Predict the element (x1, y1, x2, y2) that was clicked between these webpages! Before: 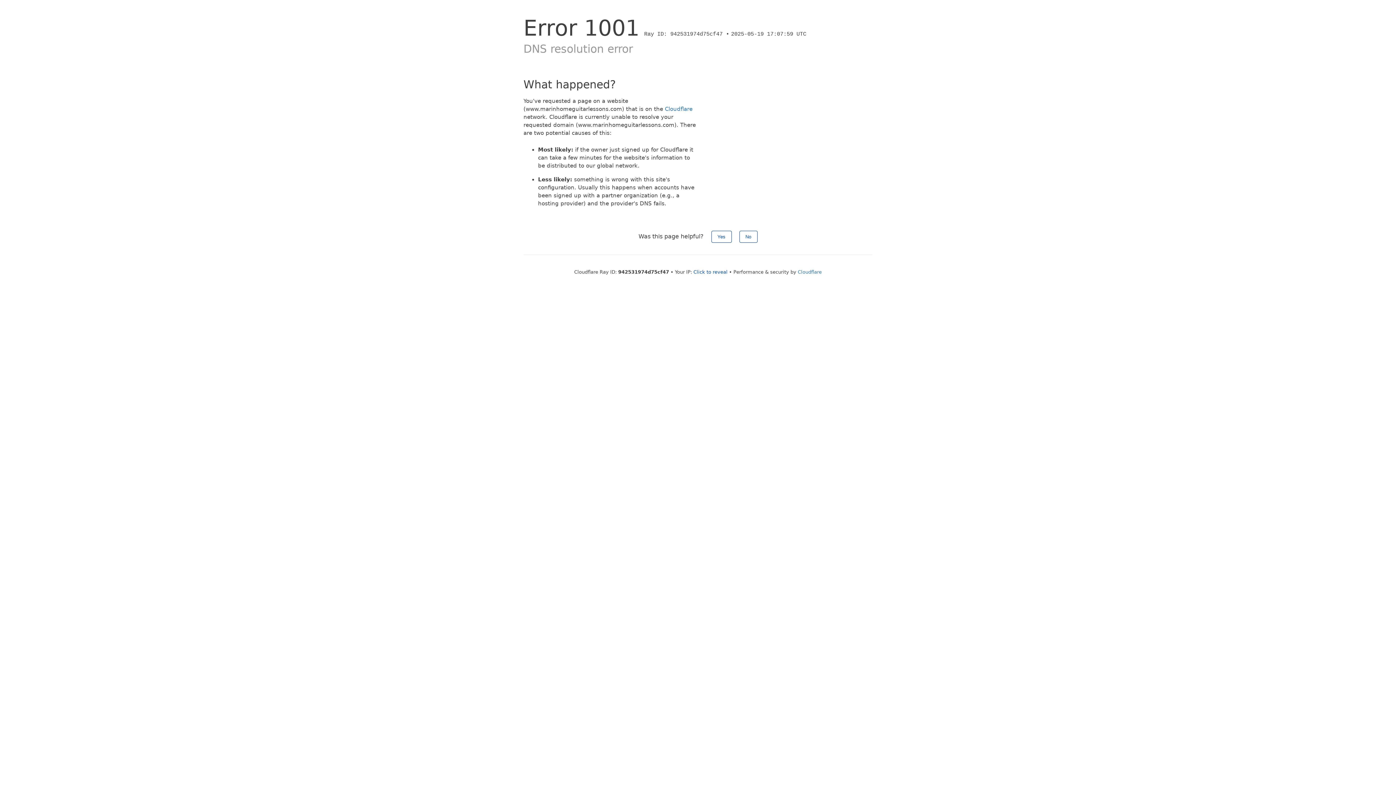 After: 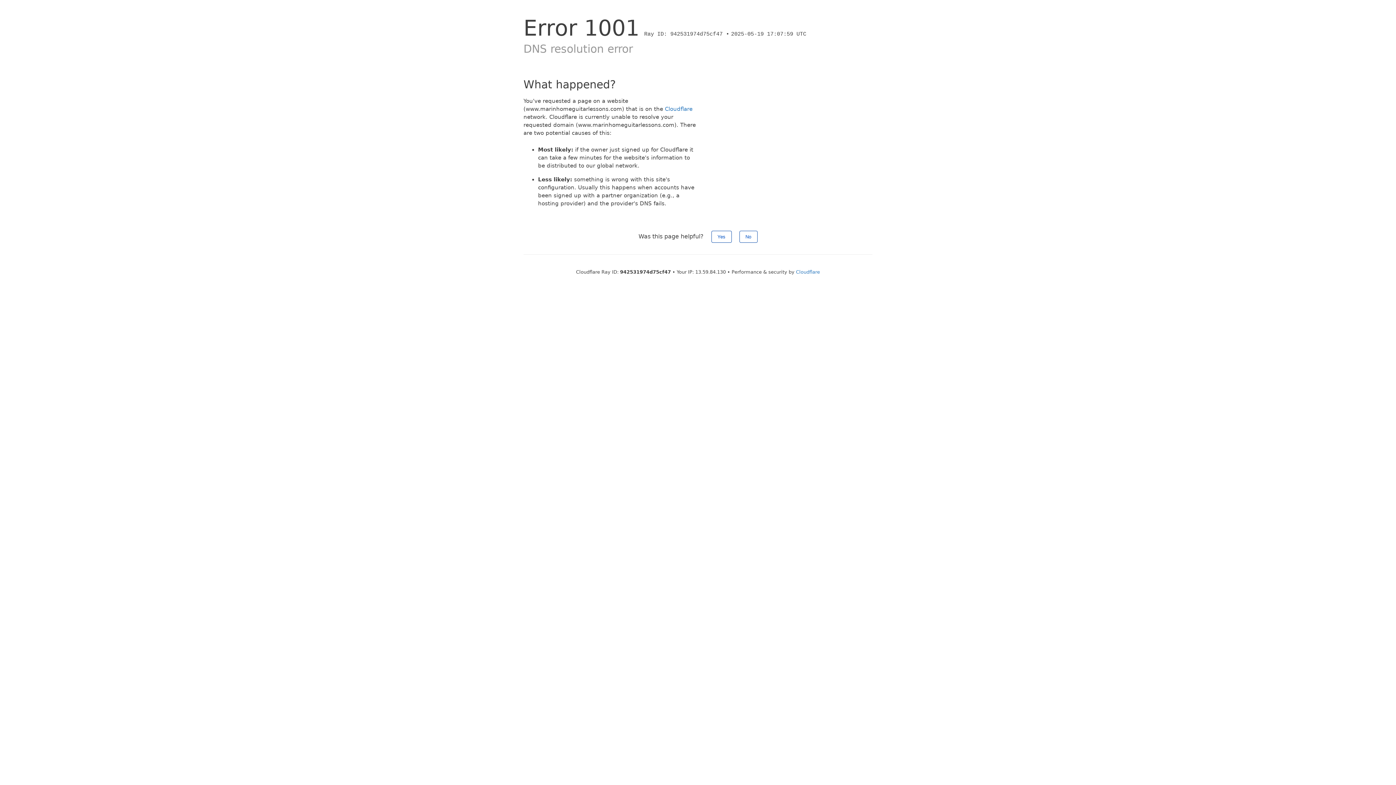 Action: bbox: (693, 269, 727, 274) label: Click to reveal